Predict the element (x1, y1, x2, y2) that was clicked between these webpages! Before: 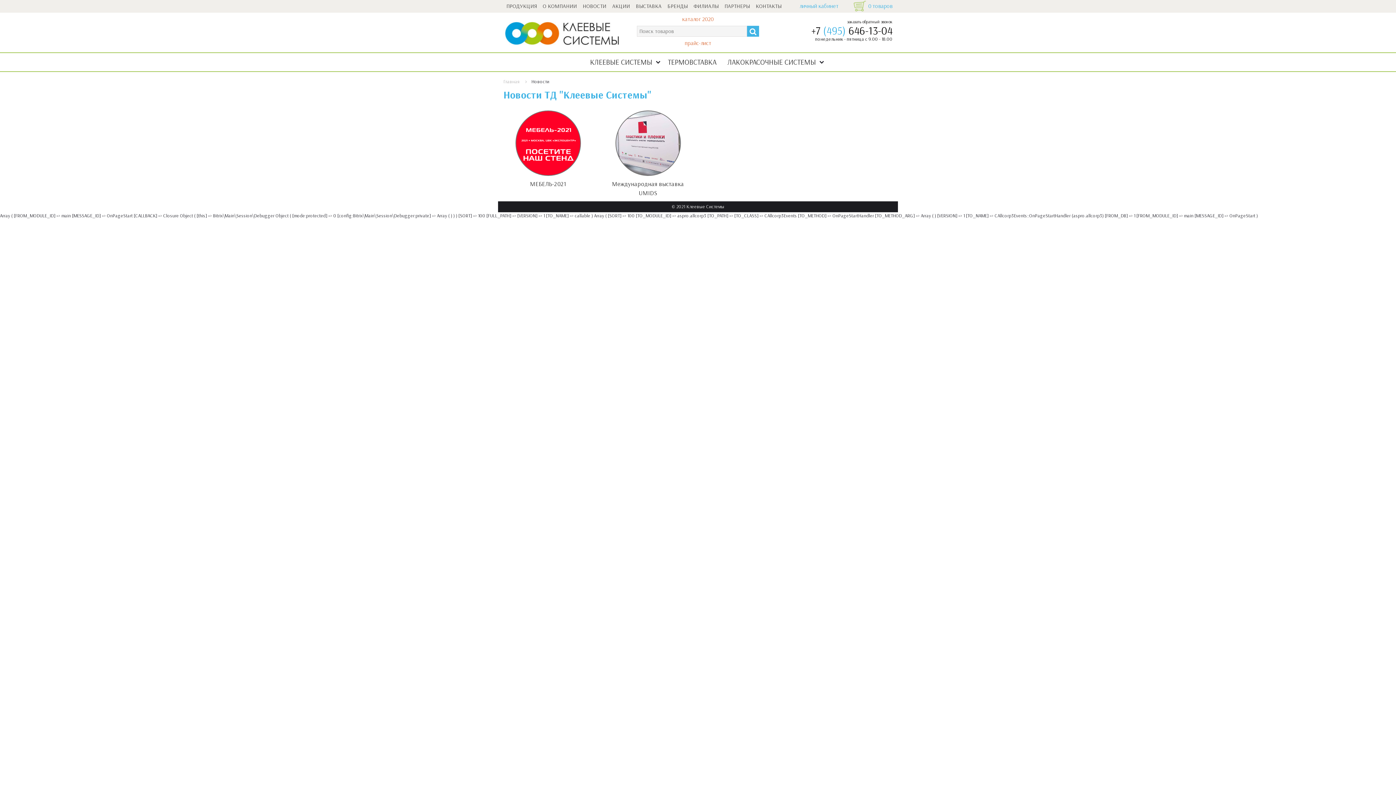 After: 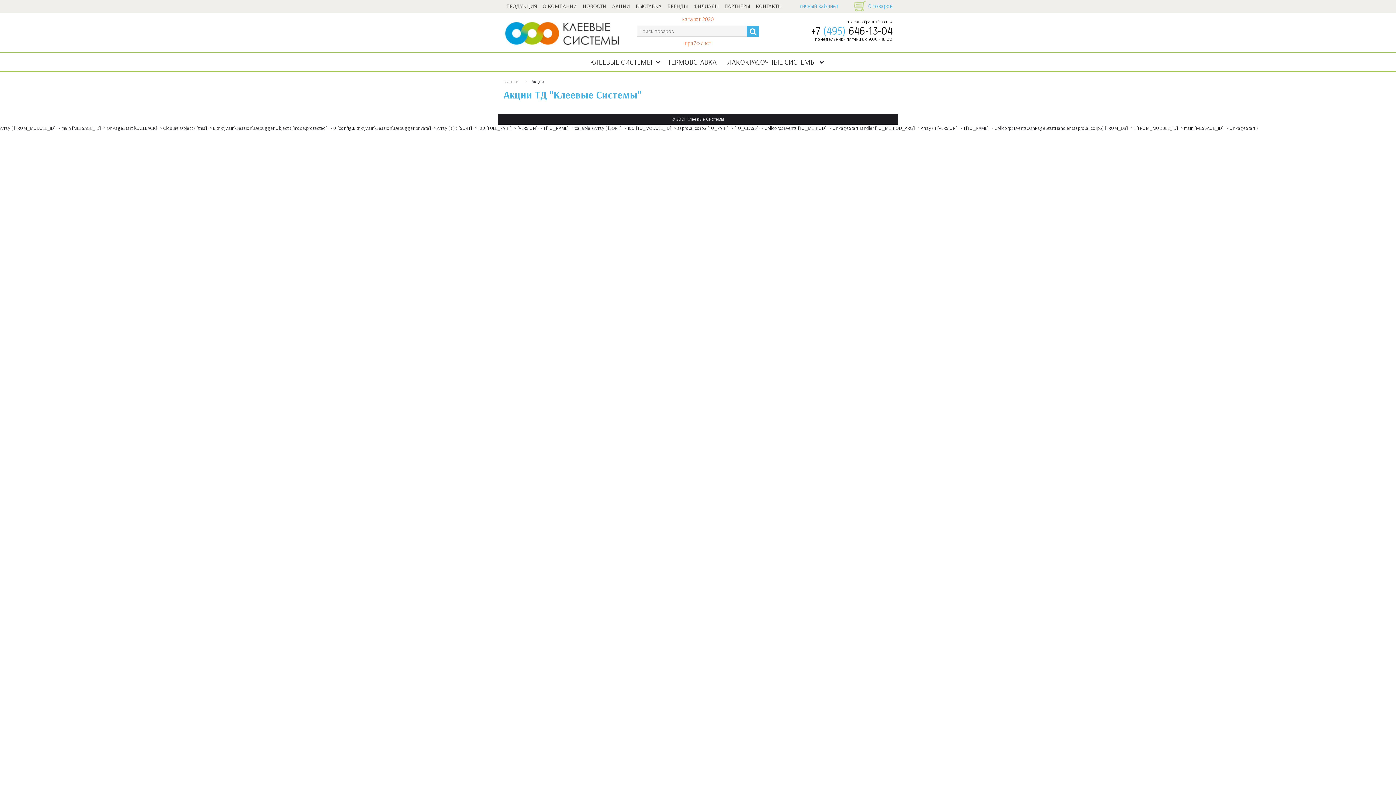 Action: bbox: (609, 1, 633, 11) label: АКЦИИ